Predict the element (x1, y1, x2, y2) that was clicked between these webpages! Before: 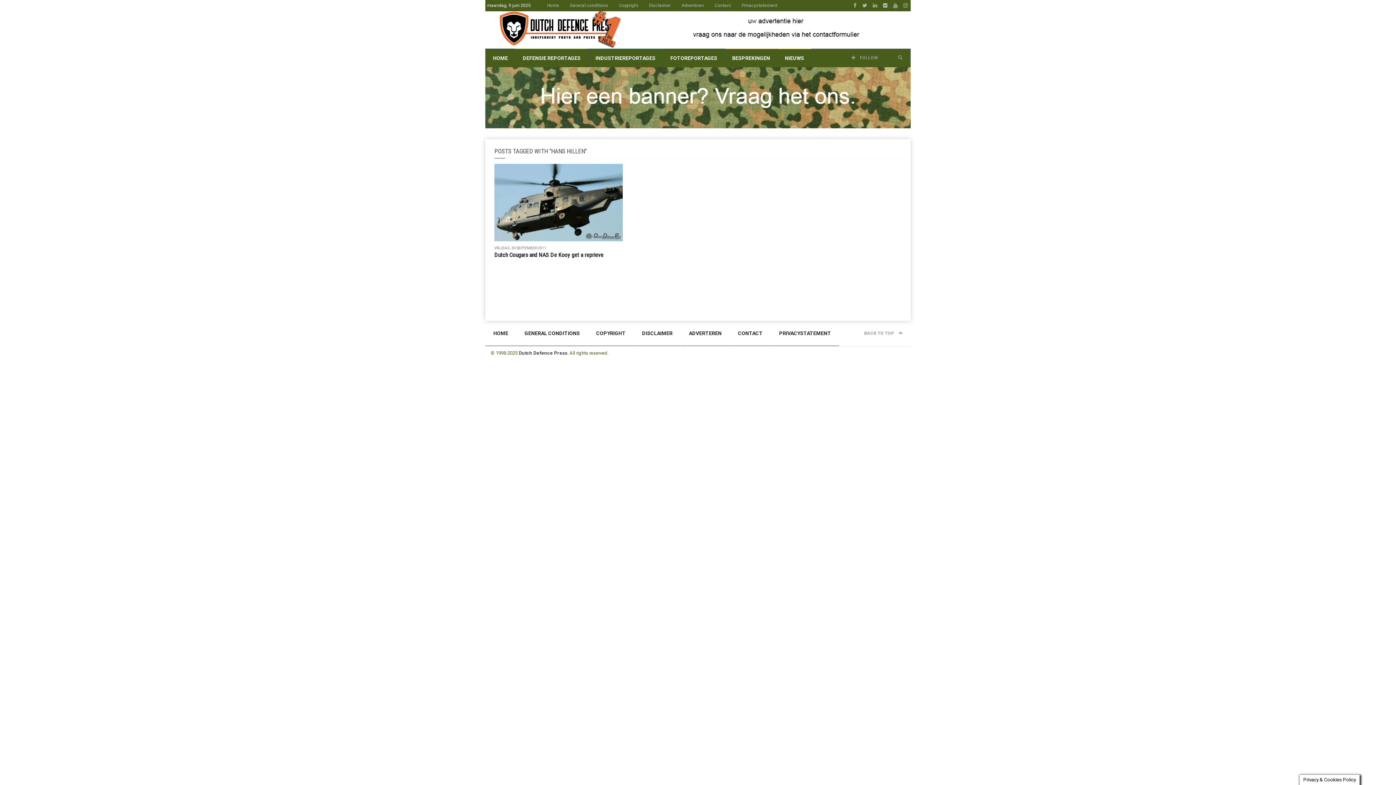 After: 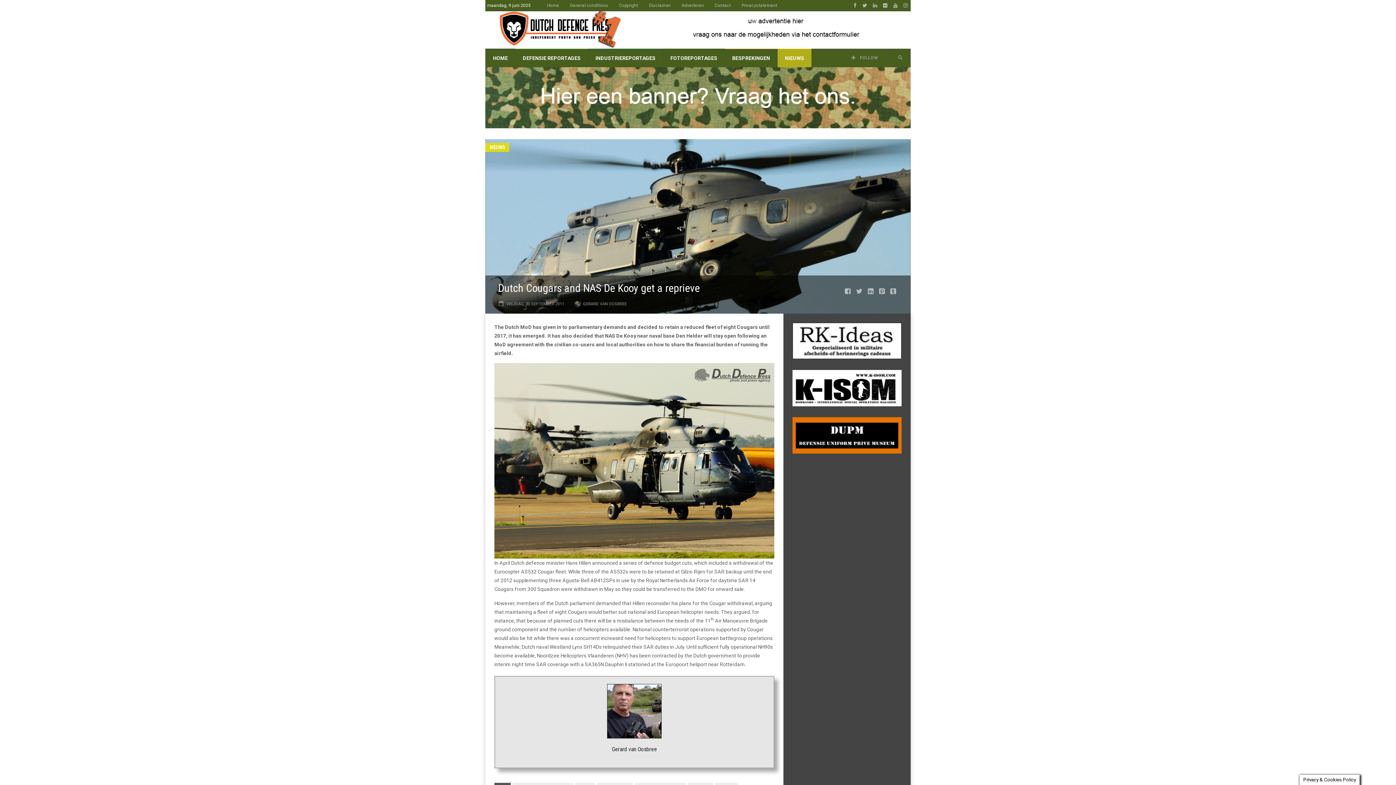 Action: label: Dutch Cougars and NAS De Kooy get a reprieve bbox: (494, 251, 603, 258)